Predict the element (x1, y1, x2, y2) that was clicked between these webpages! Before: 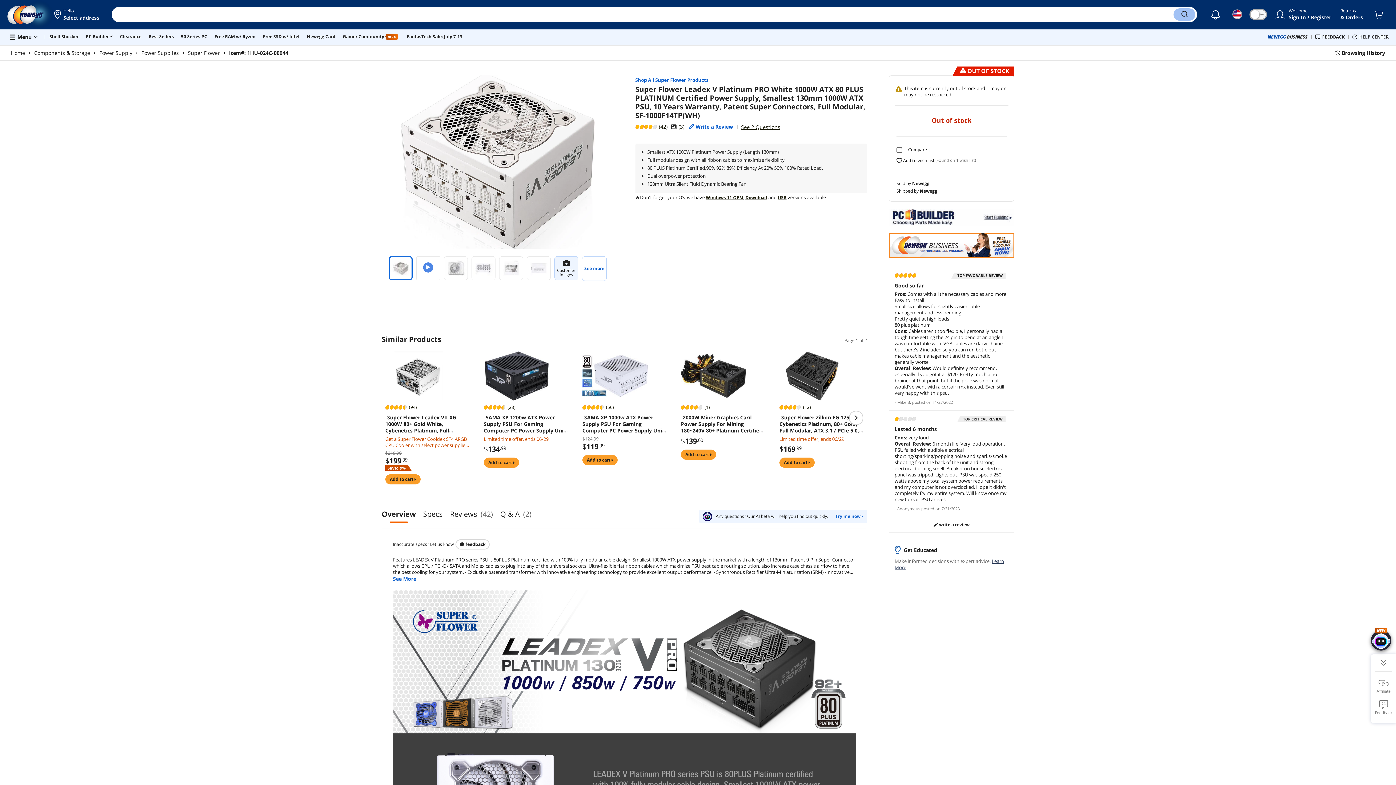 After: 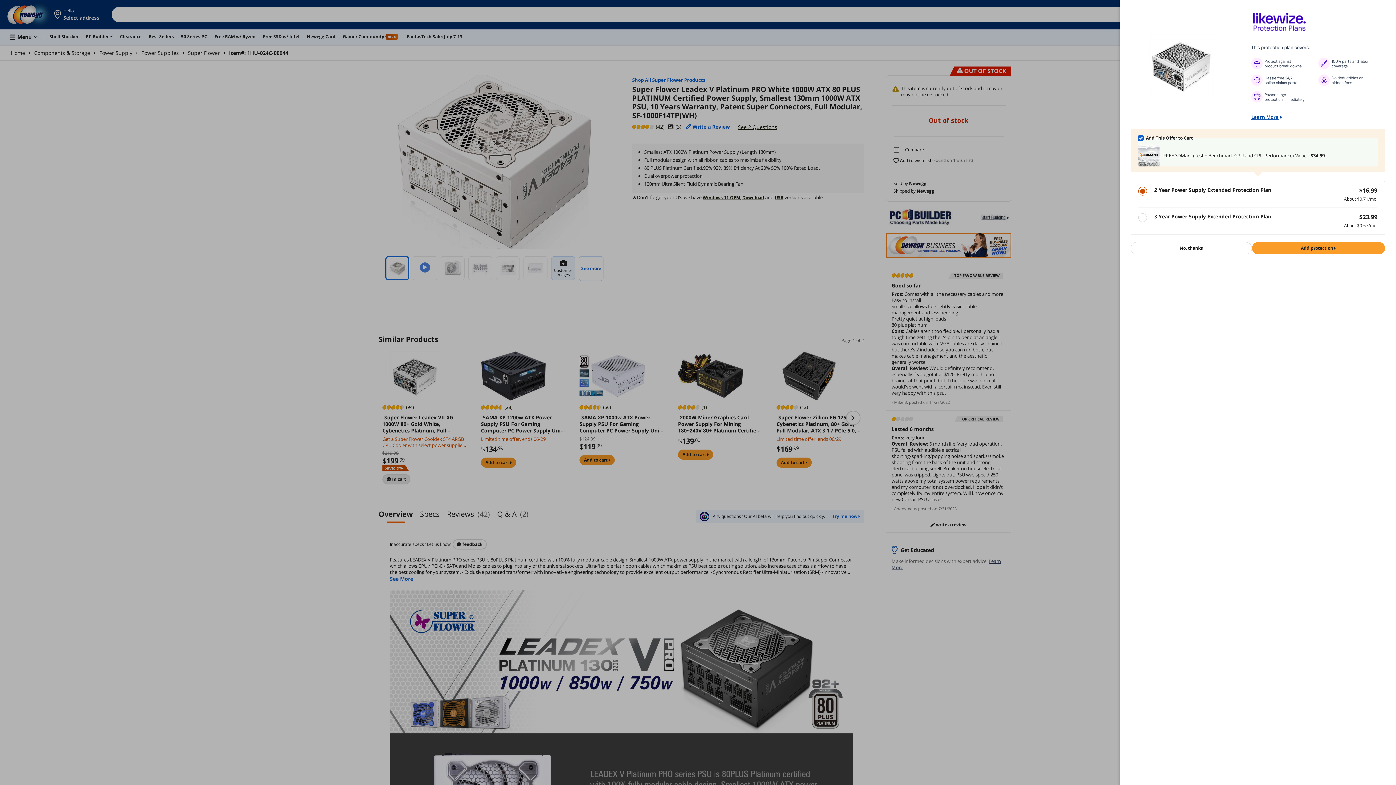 Action: bbox: (385, 474, 420, 484) label: Add to cart 